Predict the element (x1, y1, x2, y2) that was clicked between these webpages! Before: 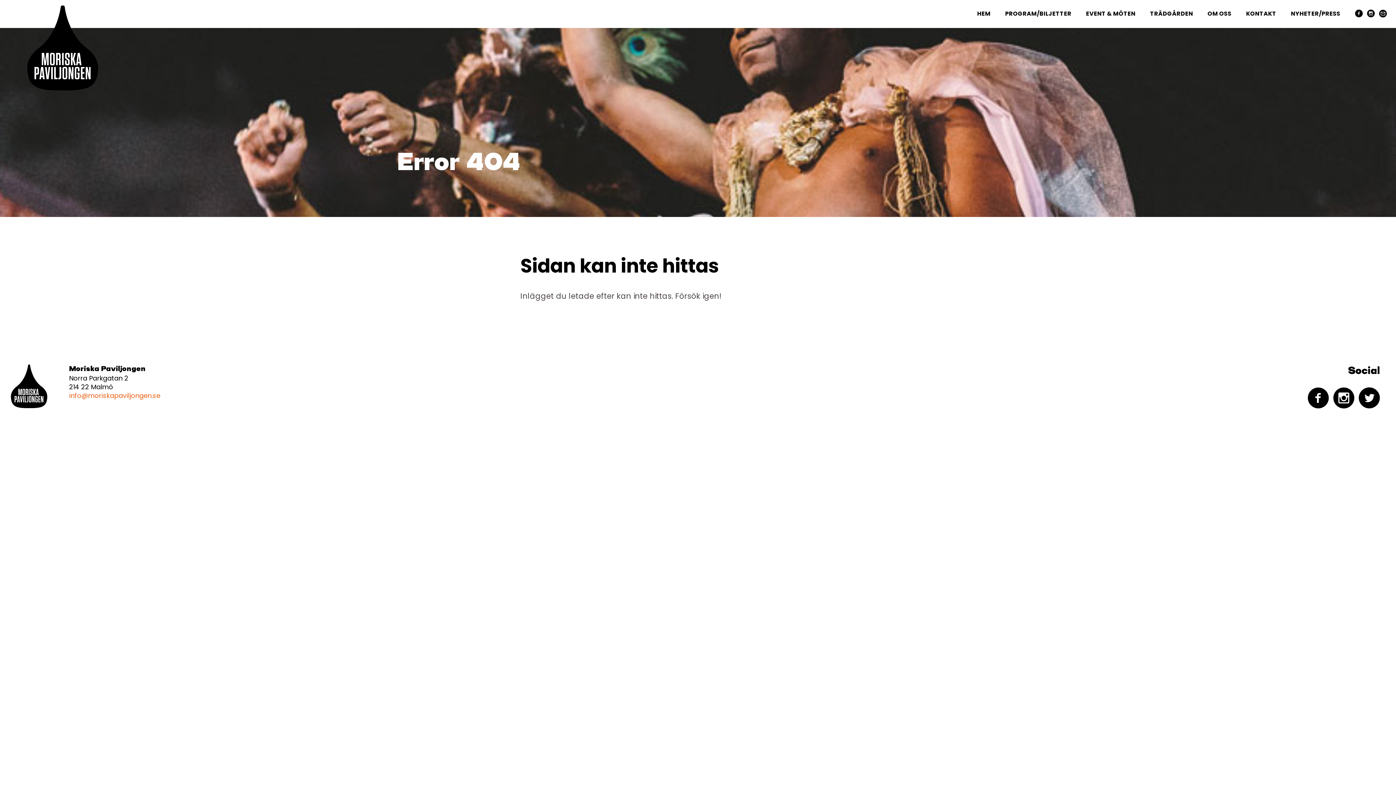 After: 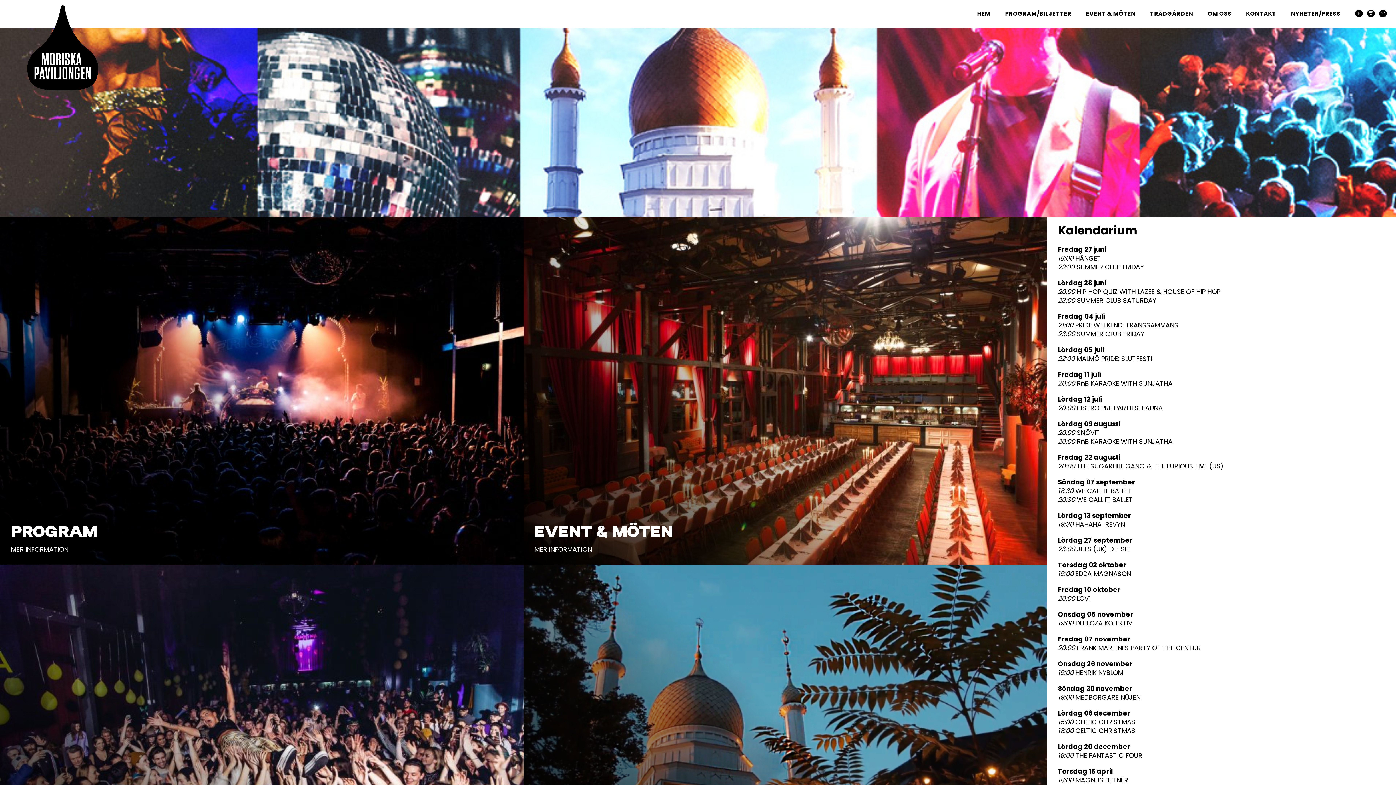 Action: label: HEM bbox: (977, 7, 990, 20)